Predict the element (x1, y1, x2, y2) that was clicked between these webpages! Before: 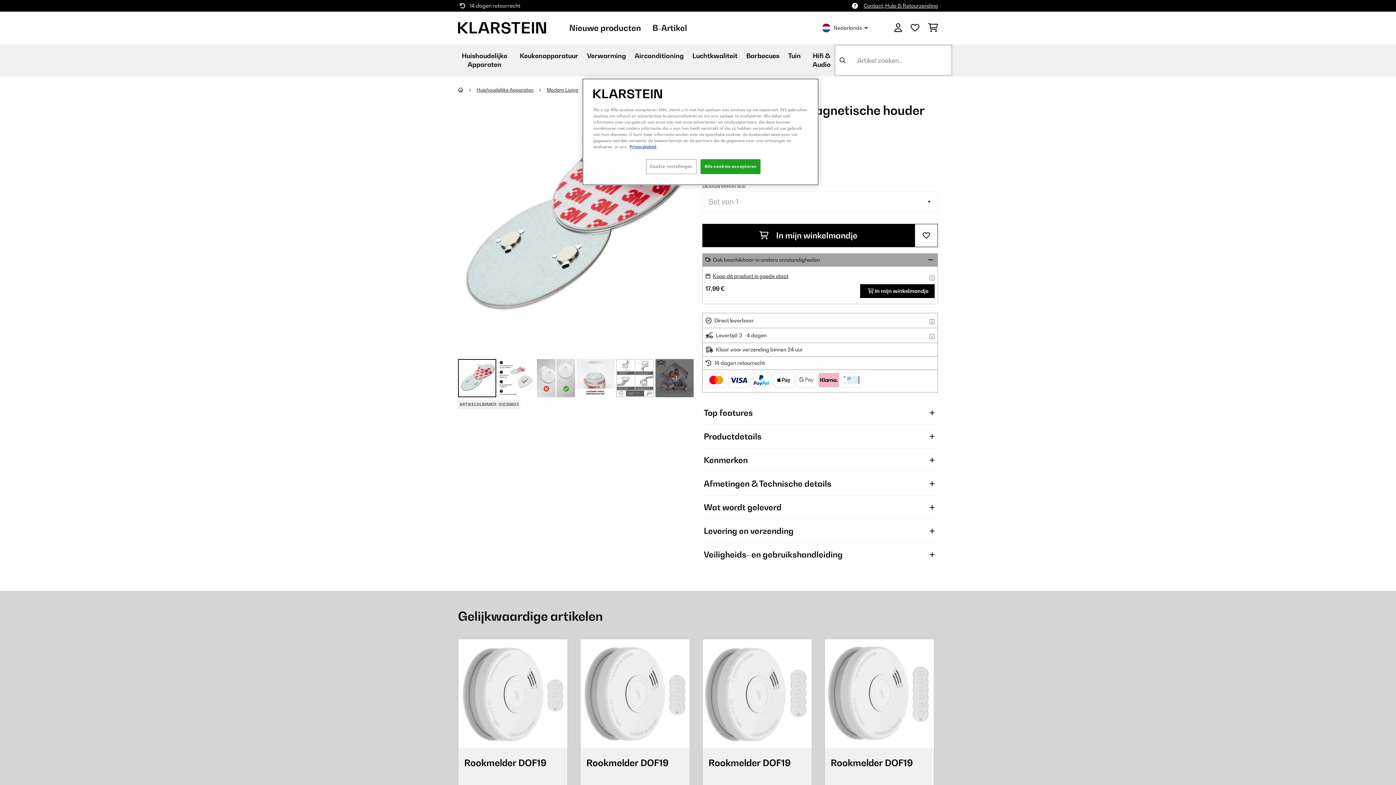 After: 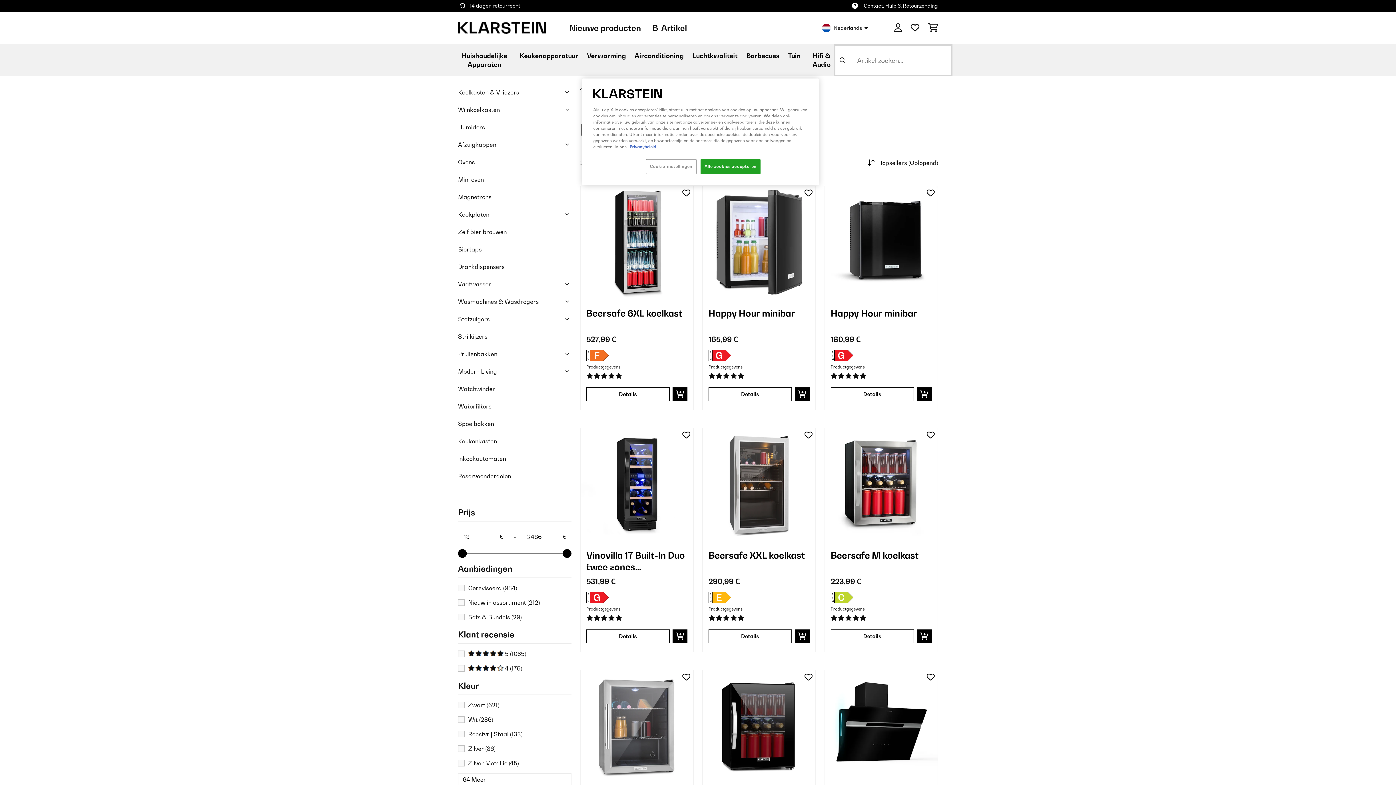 Action: label: Huishoudelijke Apparaten bbox: (458, 51, 511, 69)